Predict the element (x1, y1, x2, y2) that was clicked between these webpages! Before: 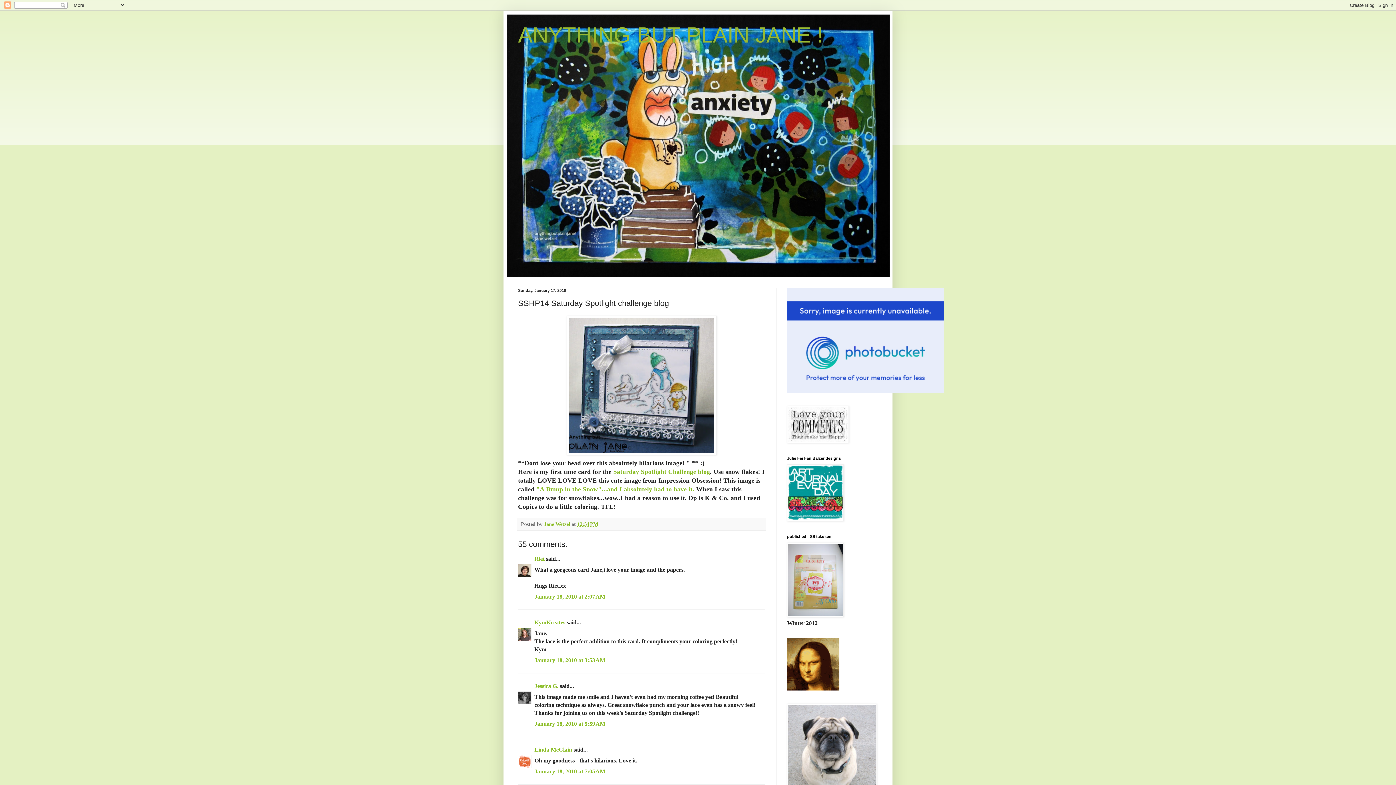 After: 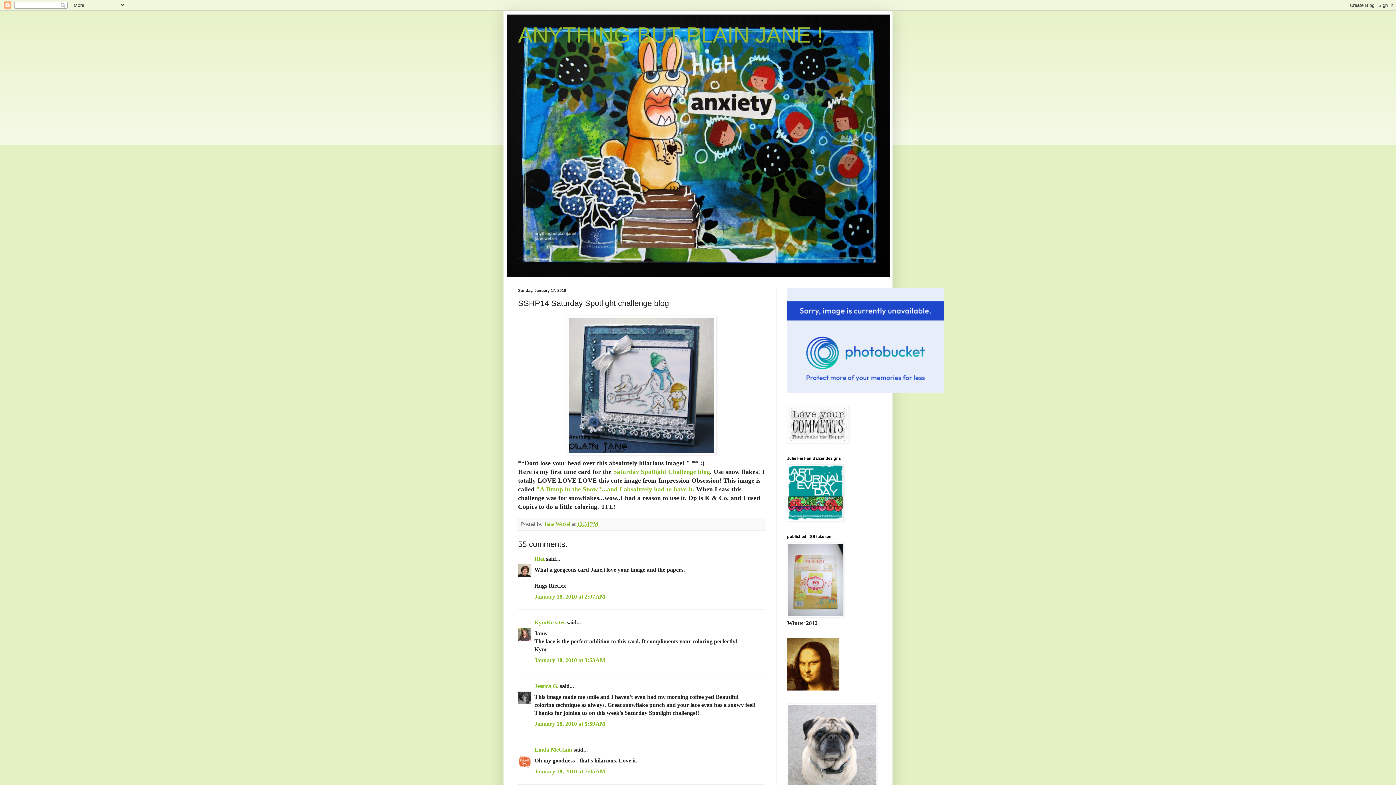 Action: bbox: (787, 685, 839, 692)